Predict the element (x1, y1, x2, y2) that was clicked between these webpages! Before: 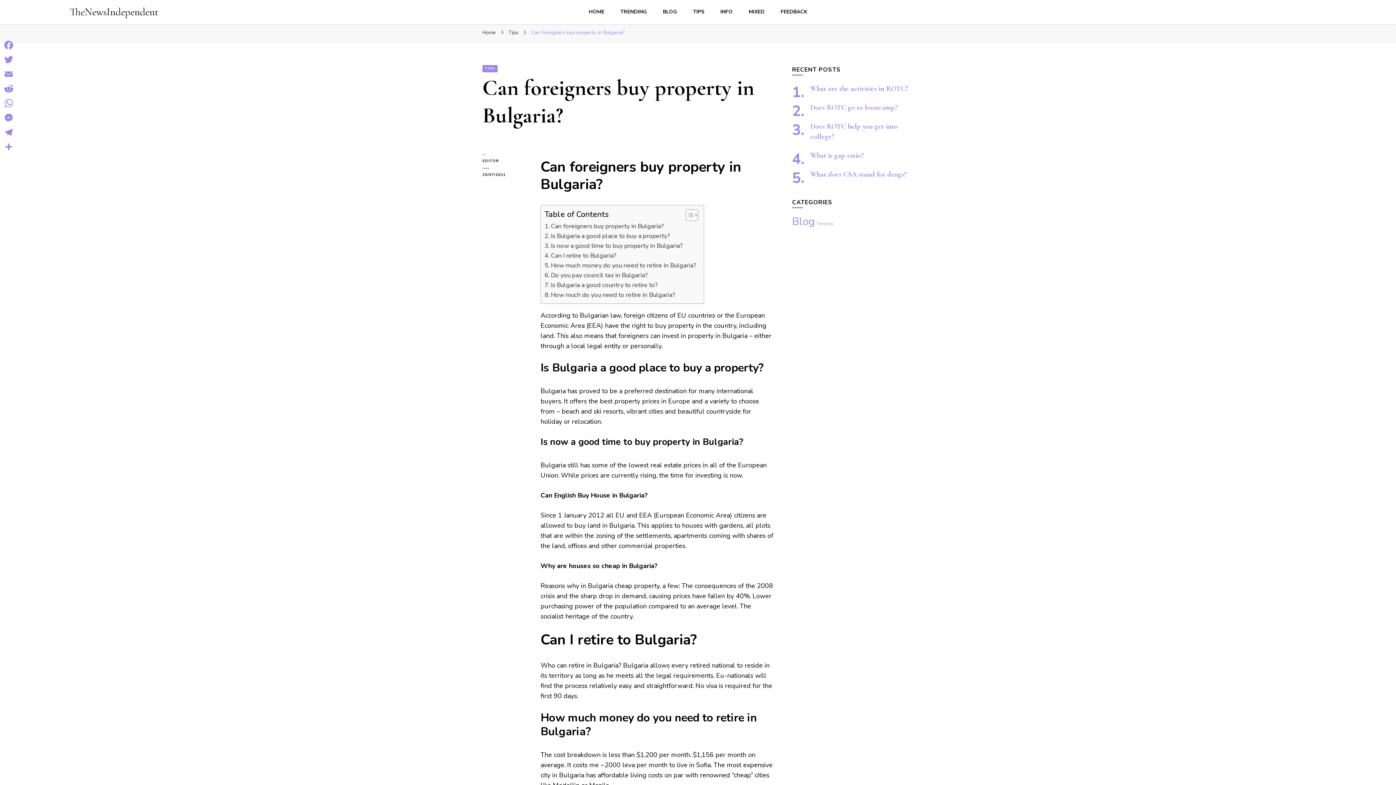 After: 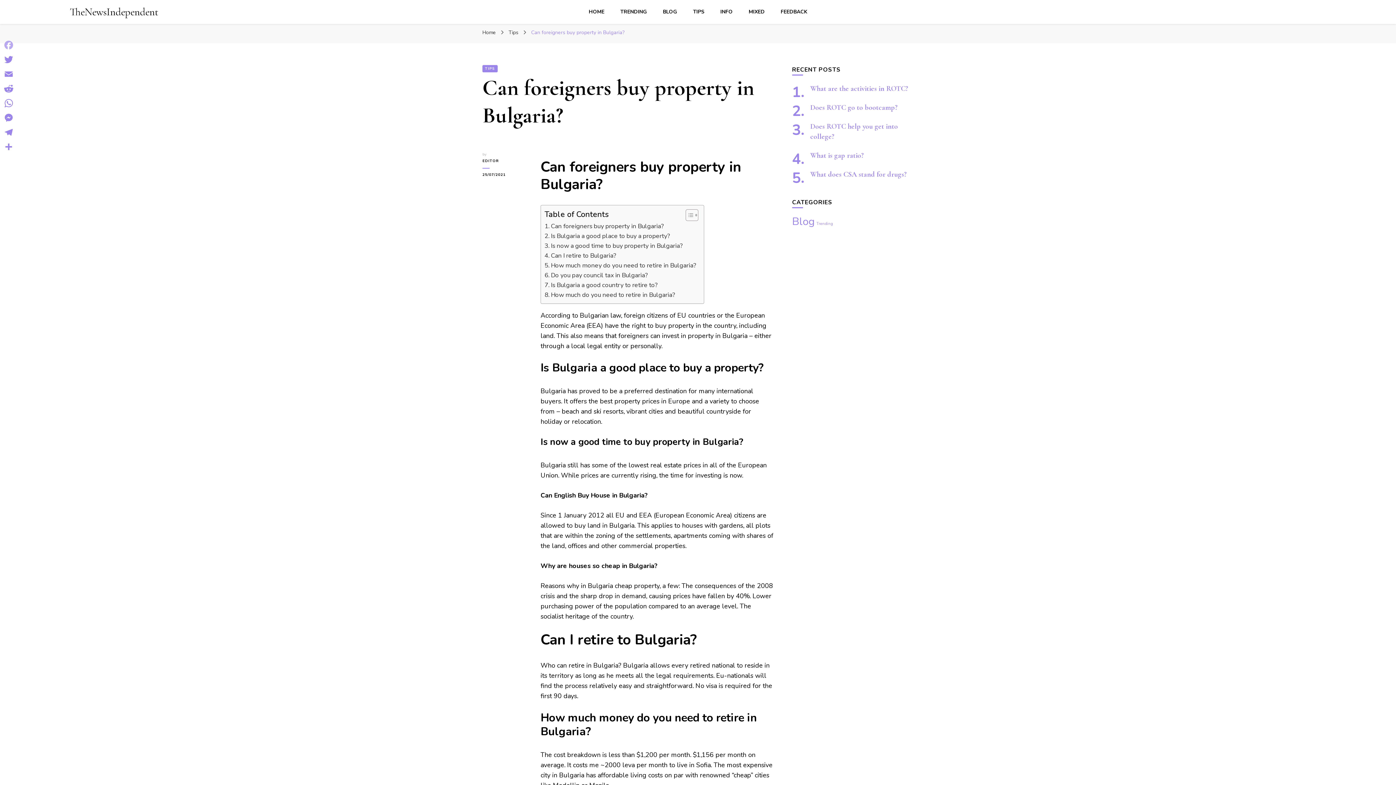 Action: bbox: (1, 37, 16, 52) label: Facebook